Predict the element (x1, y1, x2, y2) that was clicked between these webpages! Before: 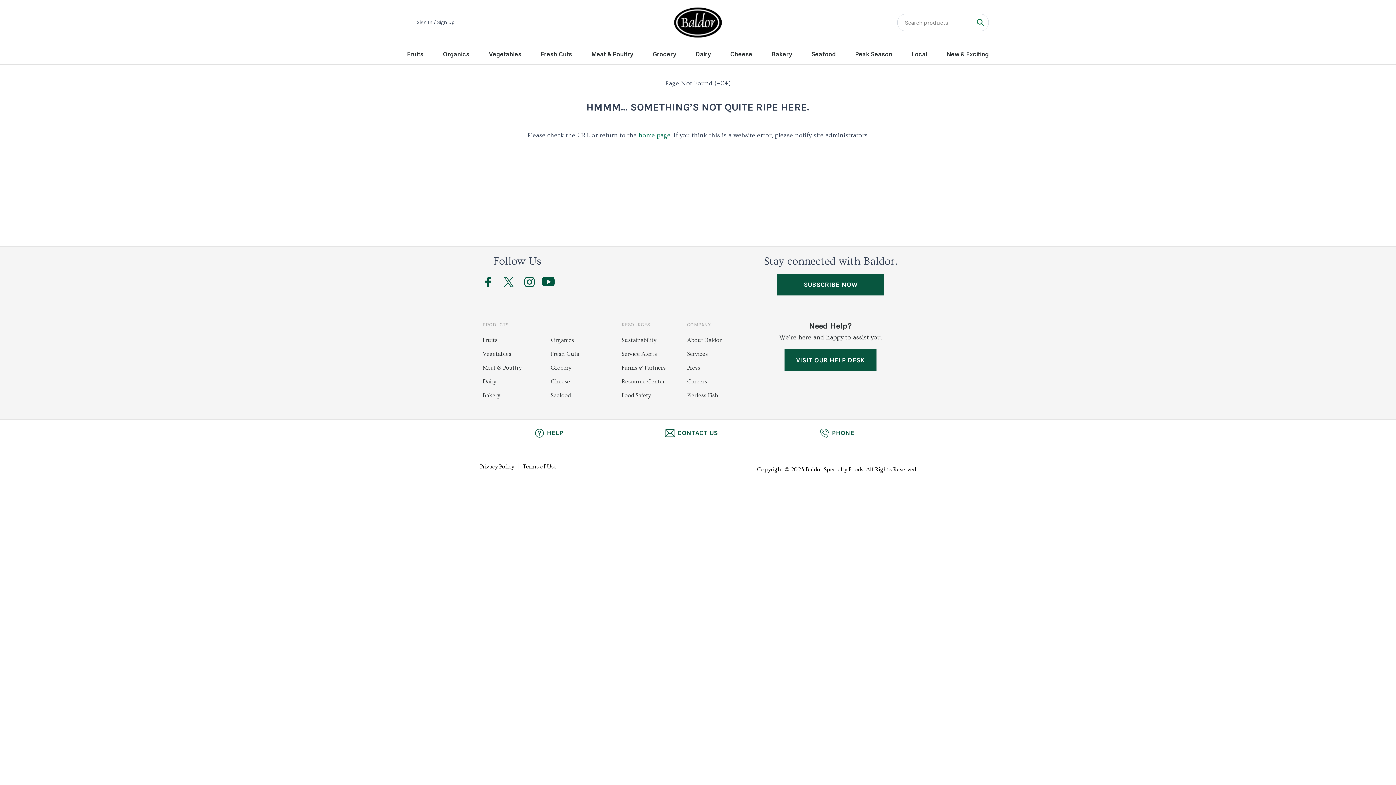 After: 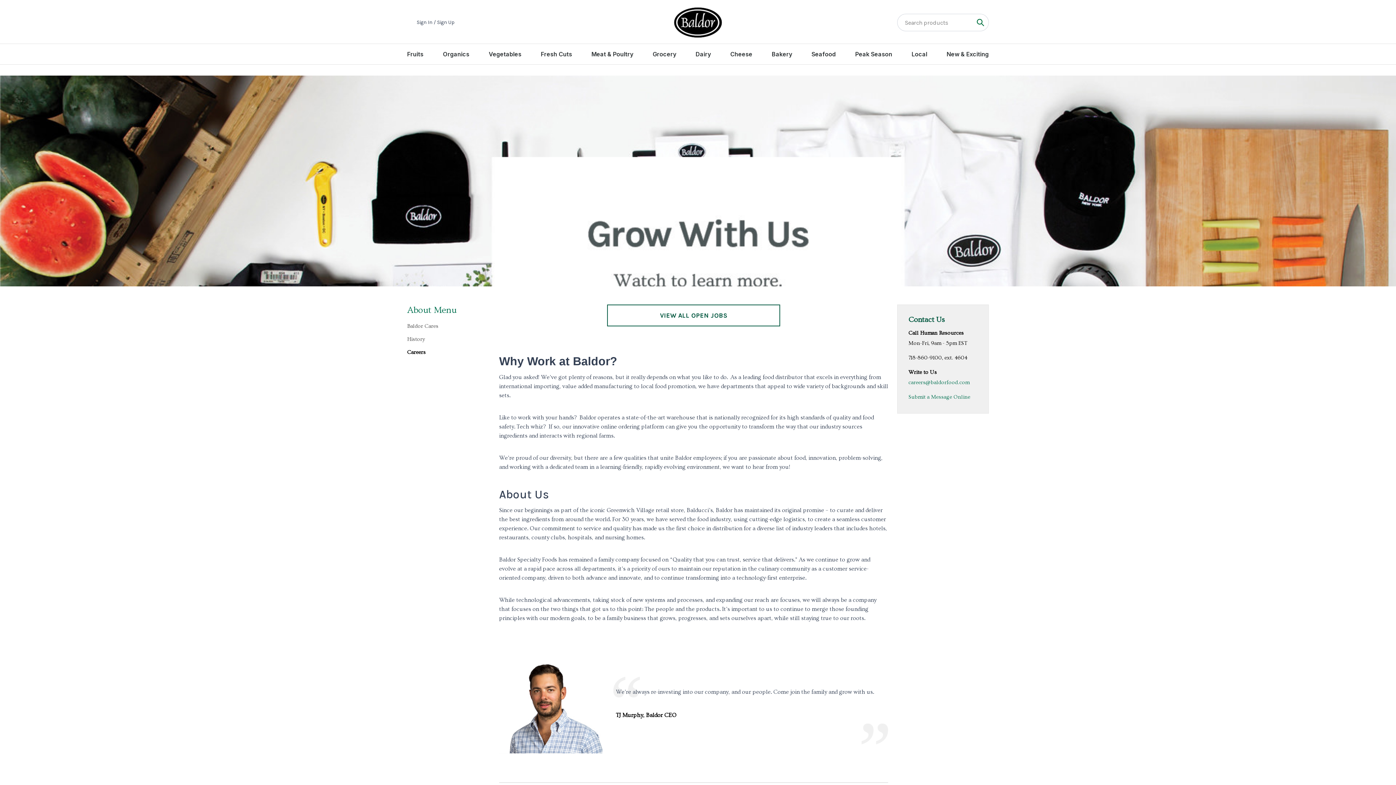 Action: bbox: (687, 378, 707, 385) label: Careers